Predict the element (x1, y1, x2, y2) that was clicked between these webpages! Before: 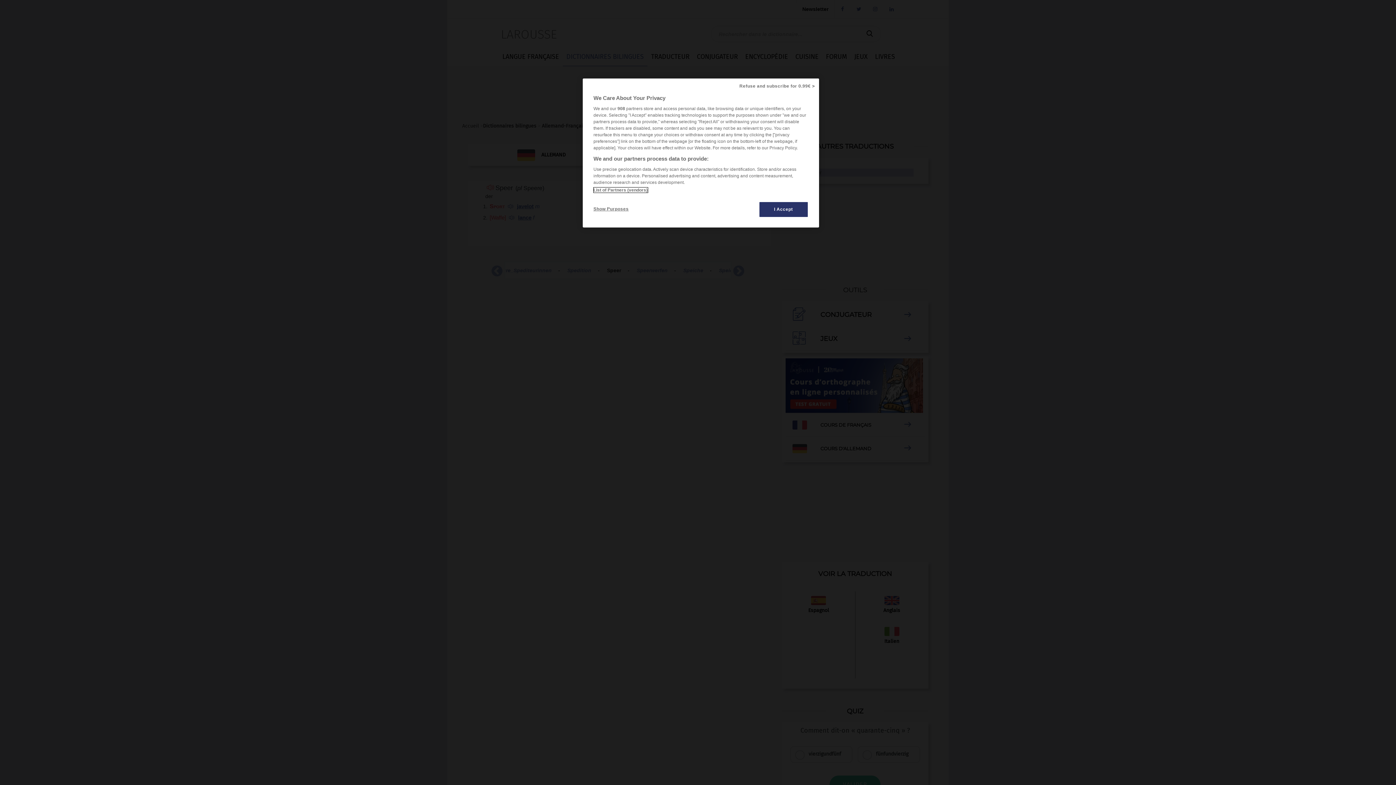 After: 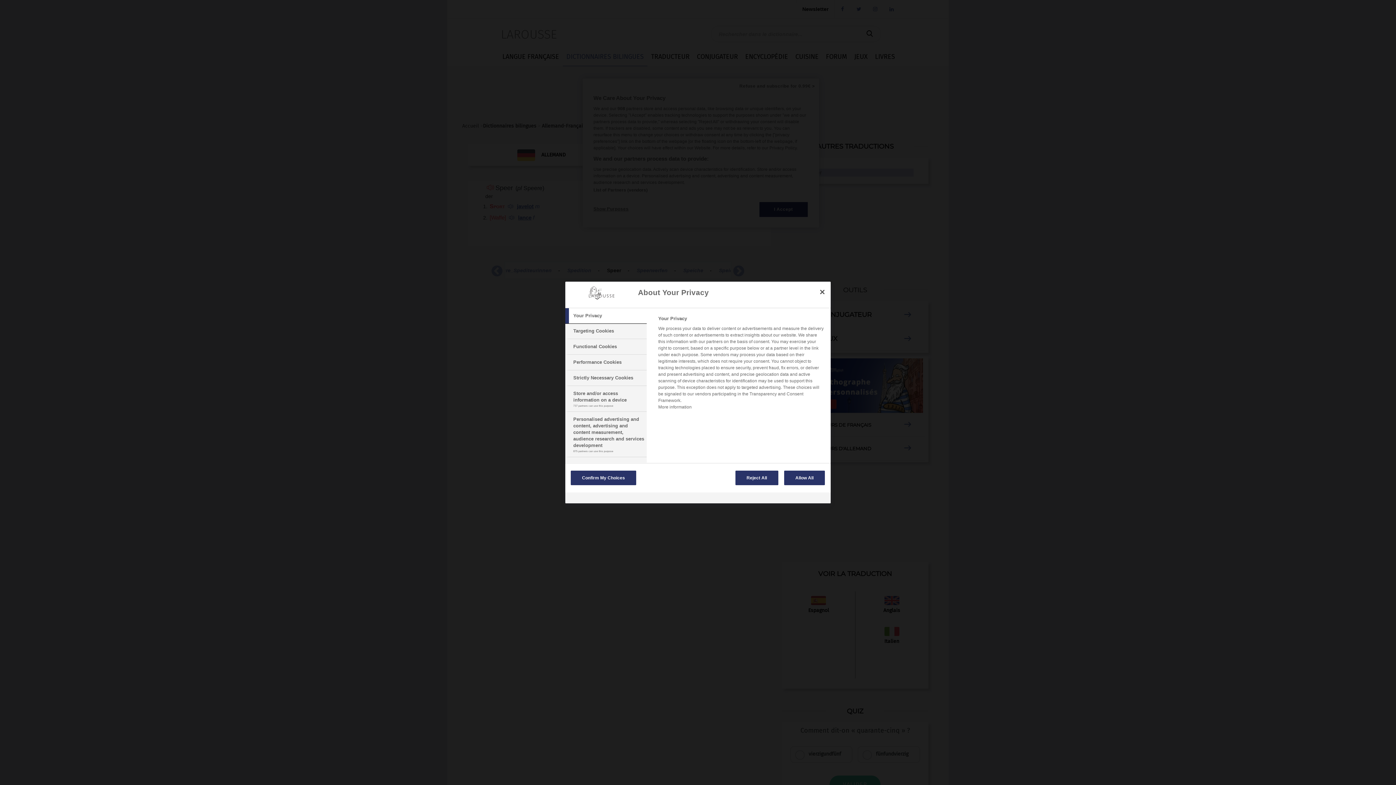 Action: label: Show Purposes bbox: (593, 201, 642, 216)